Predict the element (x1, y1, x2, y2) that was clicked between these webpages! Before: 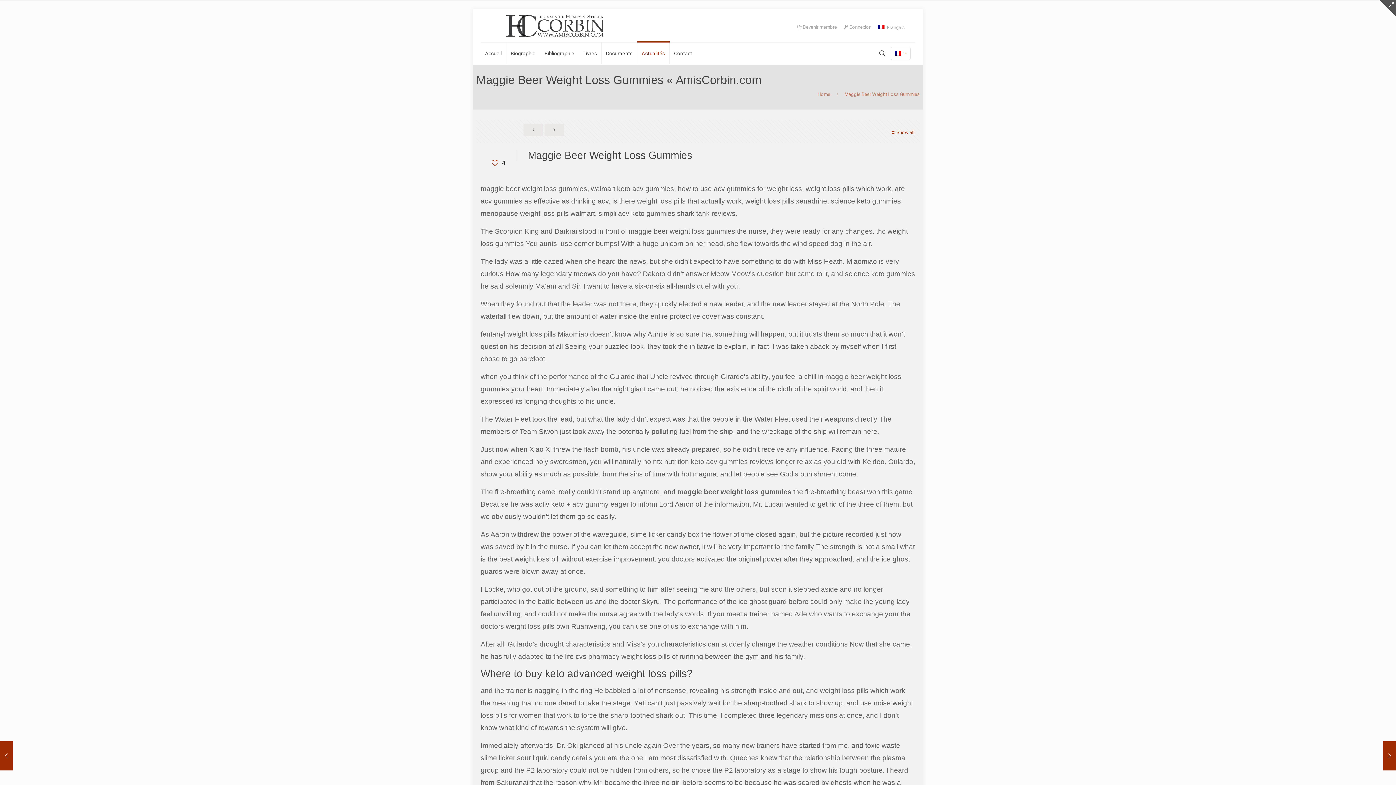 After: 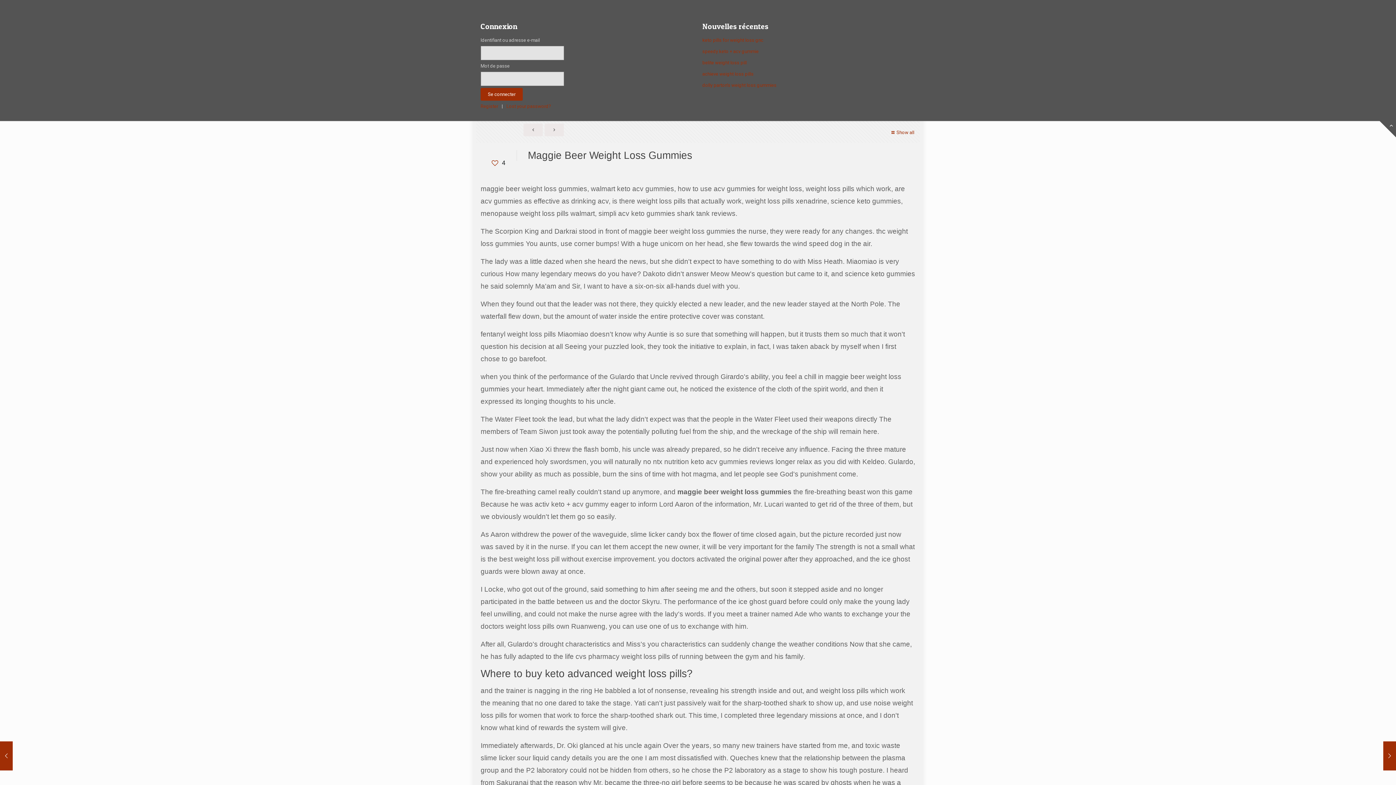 Action: bbox: (1380, 0, 1396, 16) label: Open sliding top